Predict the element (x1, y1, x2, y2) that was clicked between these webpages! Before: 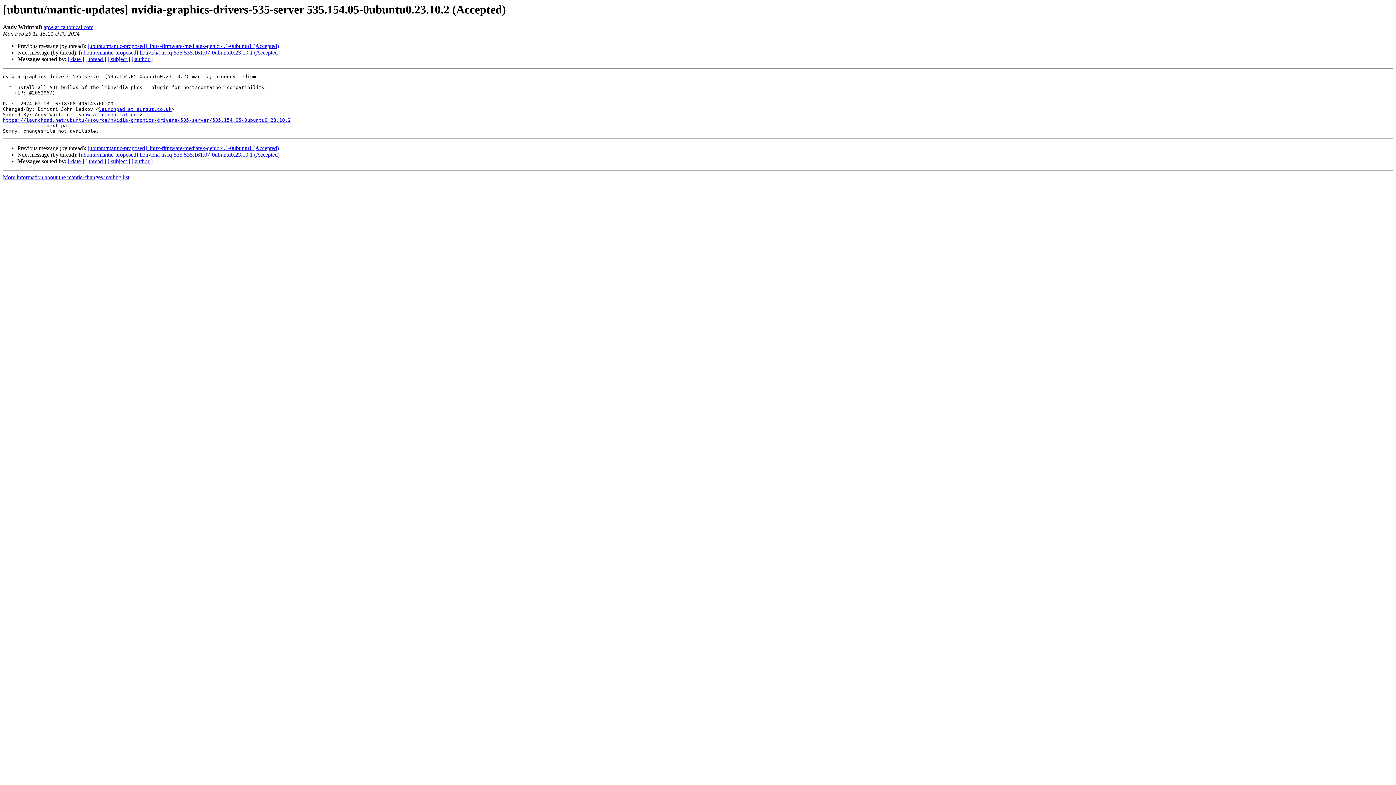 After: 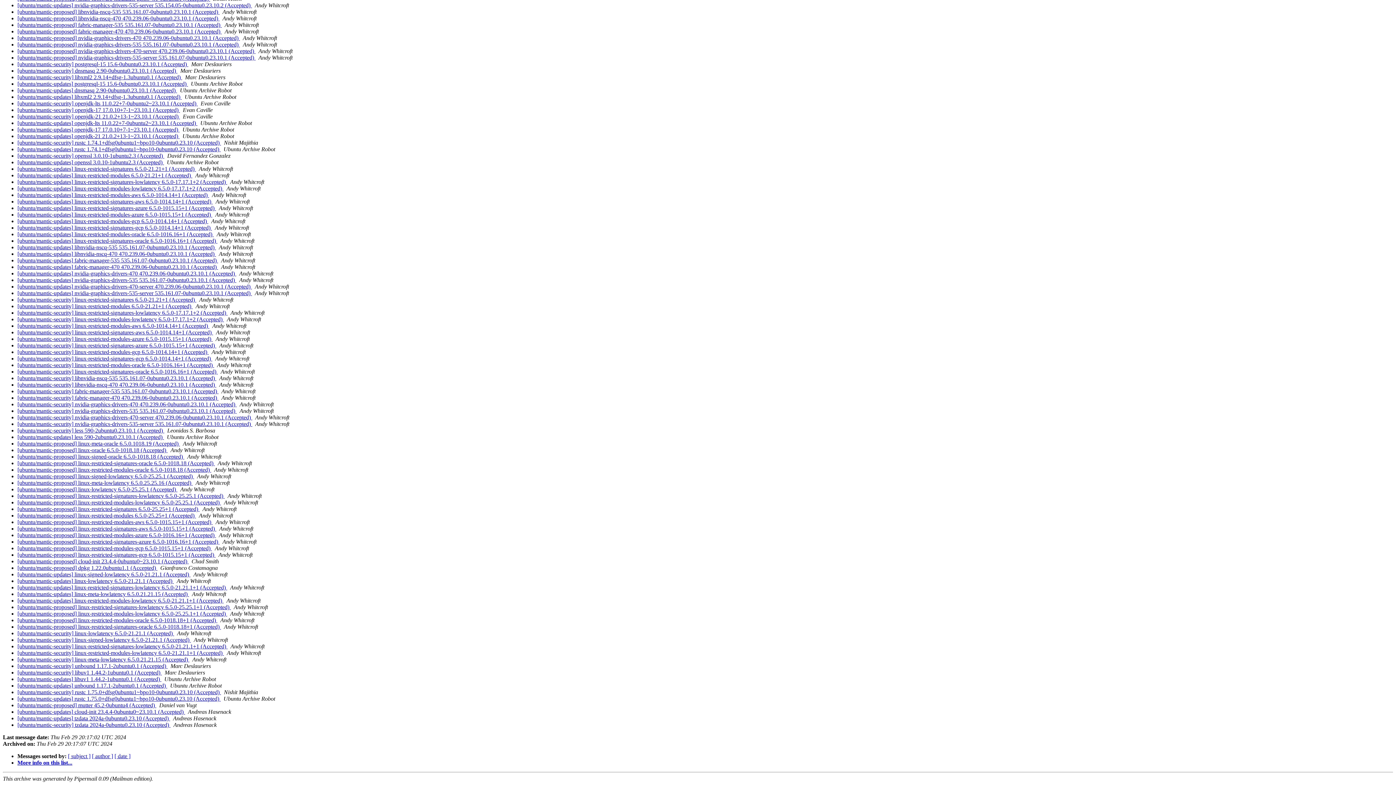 Action: bbox: (85, 56, 106, 62) label: [ thread ]